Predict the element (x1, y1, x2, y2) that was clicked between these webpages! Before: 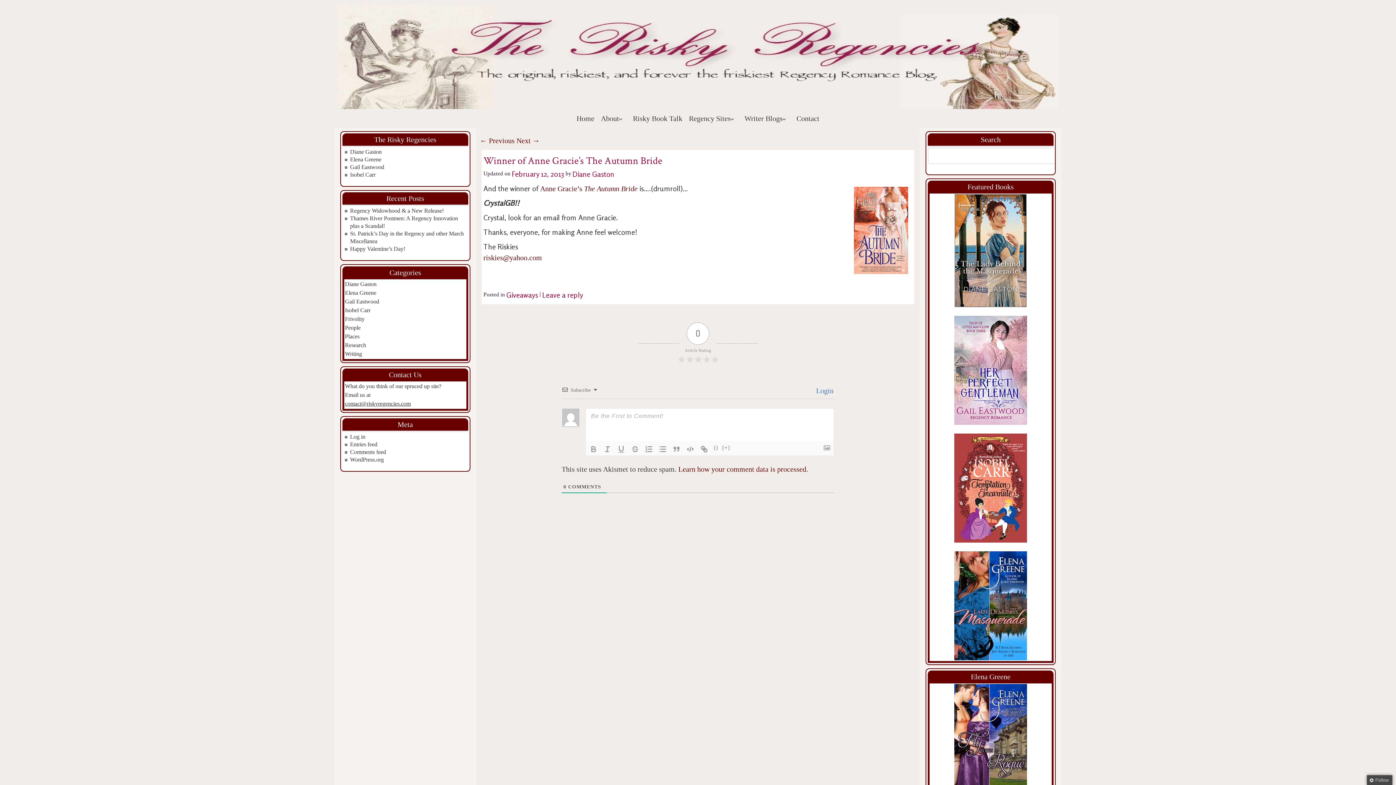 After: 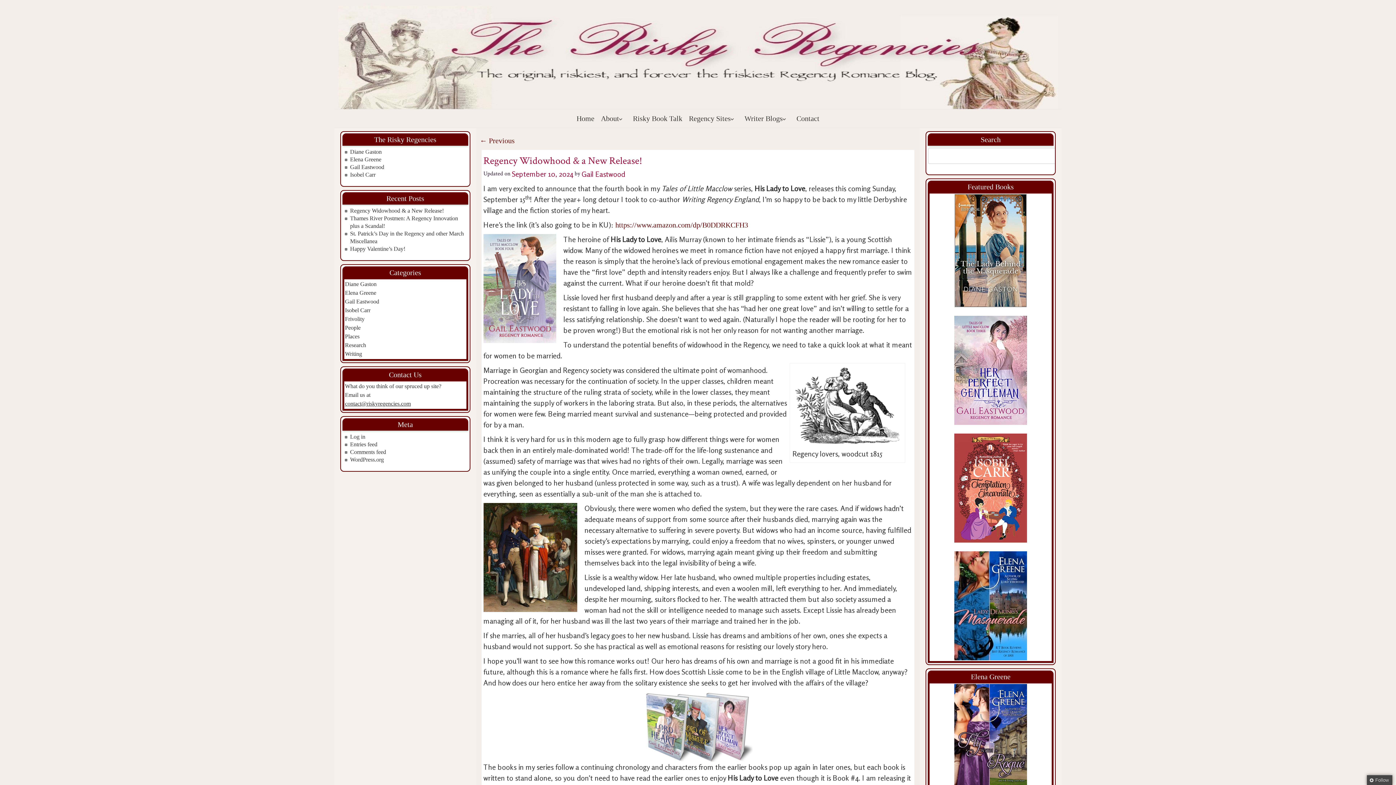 Action: bbox: (350, 207, 444, 213) label: Regency Widowhood & a New Release!